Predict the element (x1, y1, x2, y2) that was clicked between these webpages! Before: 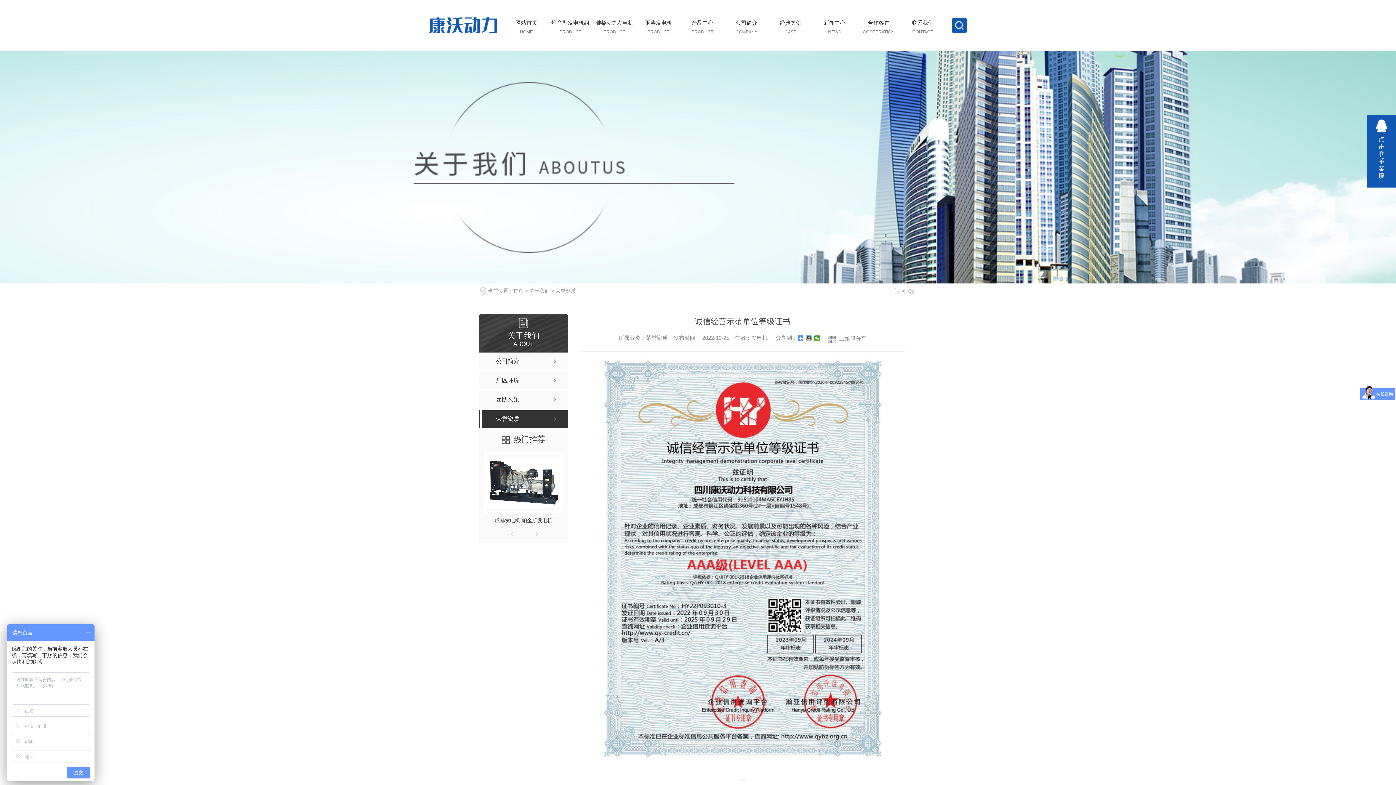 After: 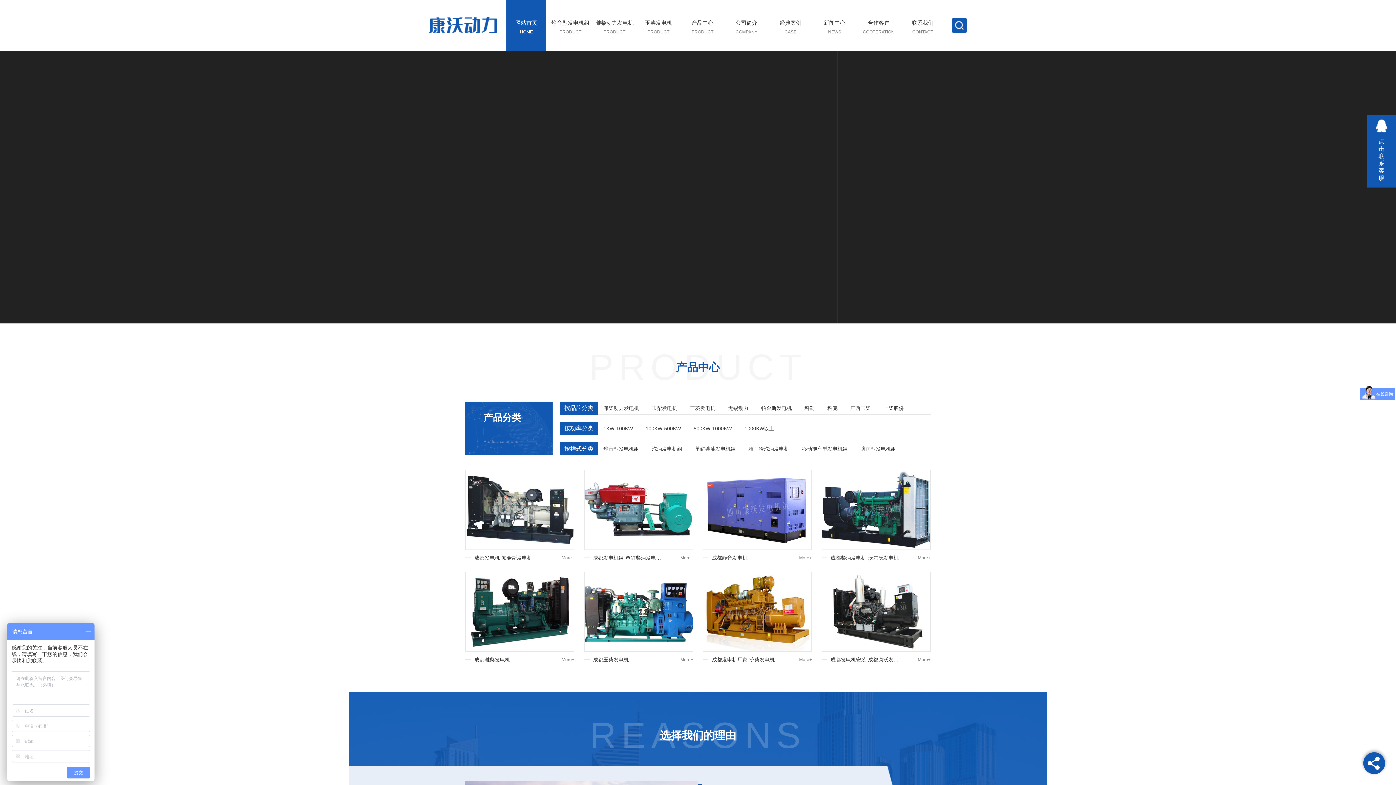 Action: bbox: (513, 288, 523, 293) label: 首页